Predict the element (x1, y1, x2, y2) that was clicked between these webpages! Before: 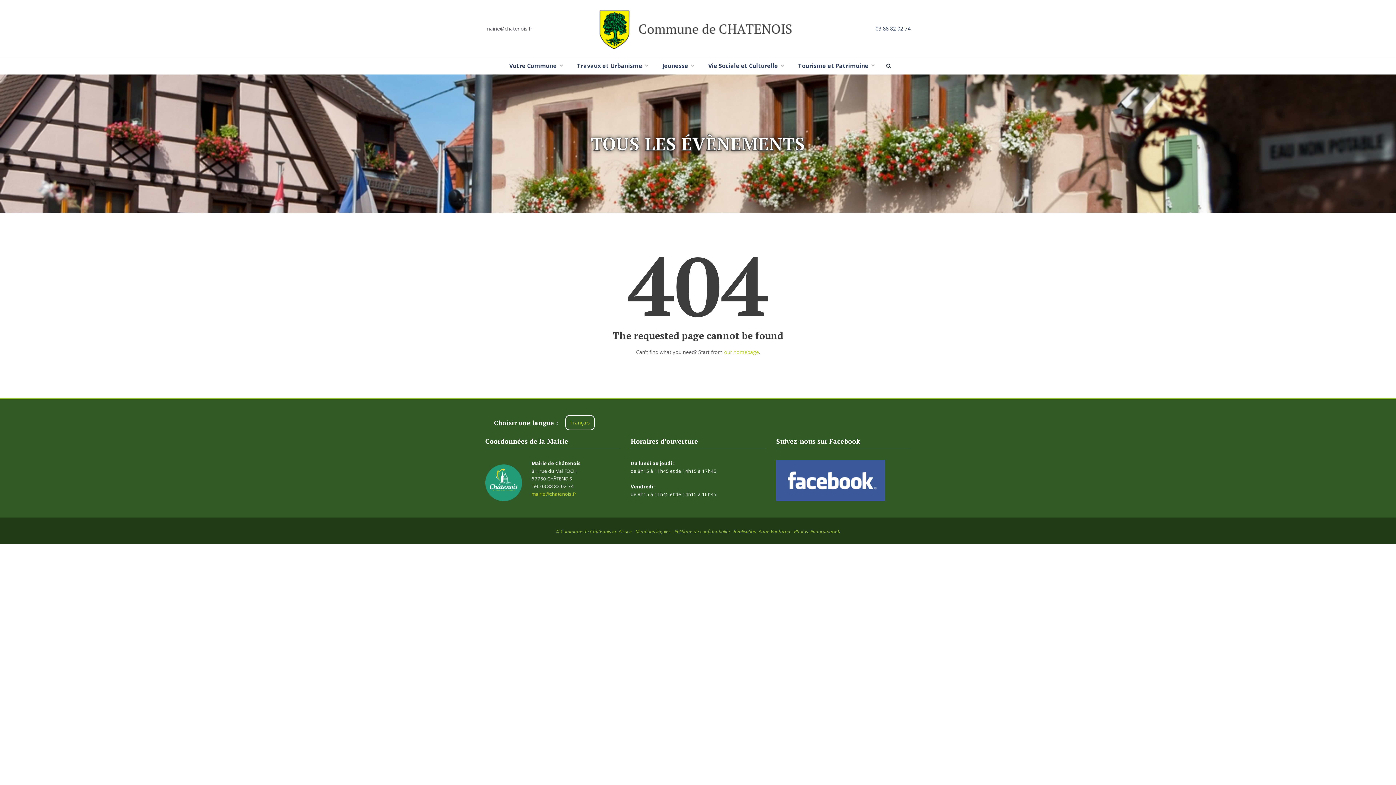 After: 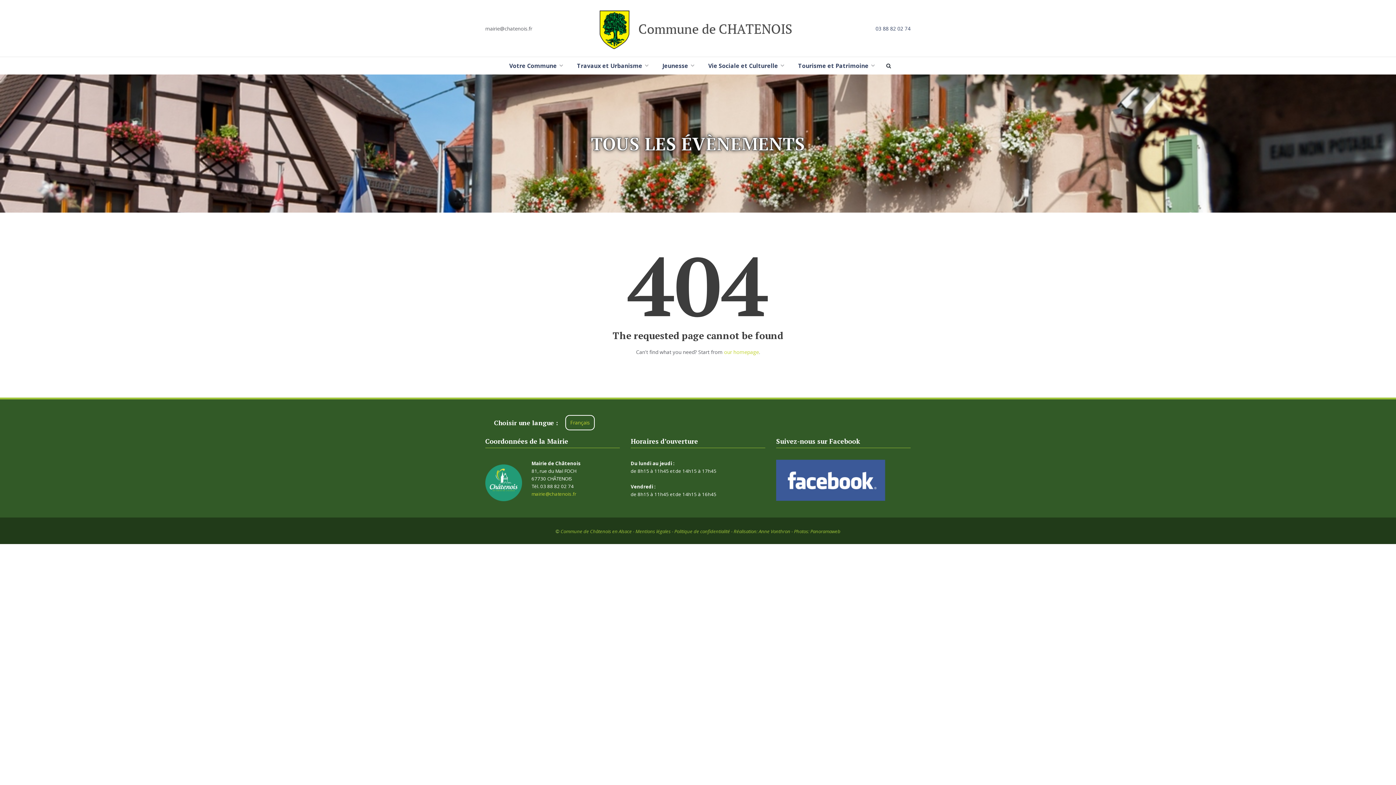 Action: bbox: (555, 528, 559, 534) label: ©